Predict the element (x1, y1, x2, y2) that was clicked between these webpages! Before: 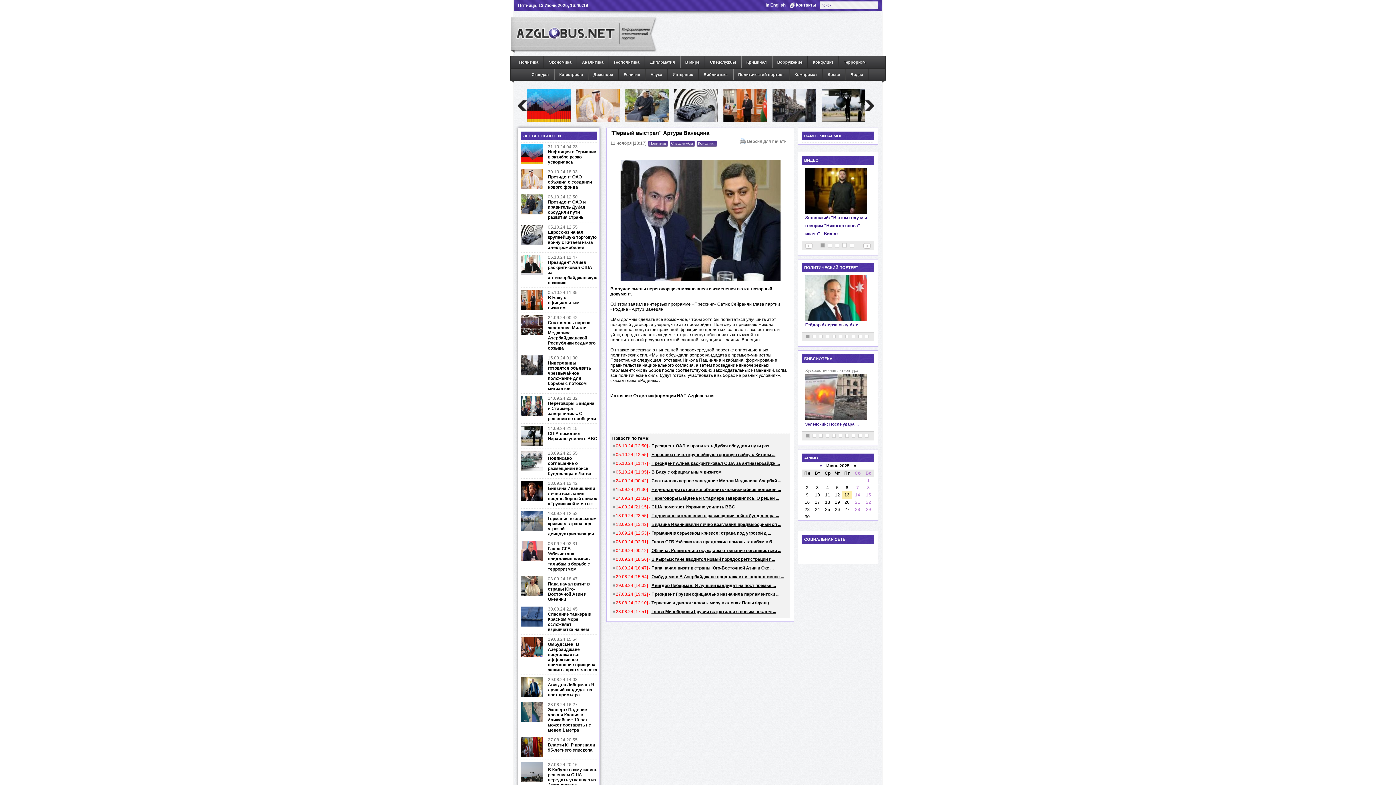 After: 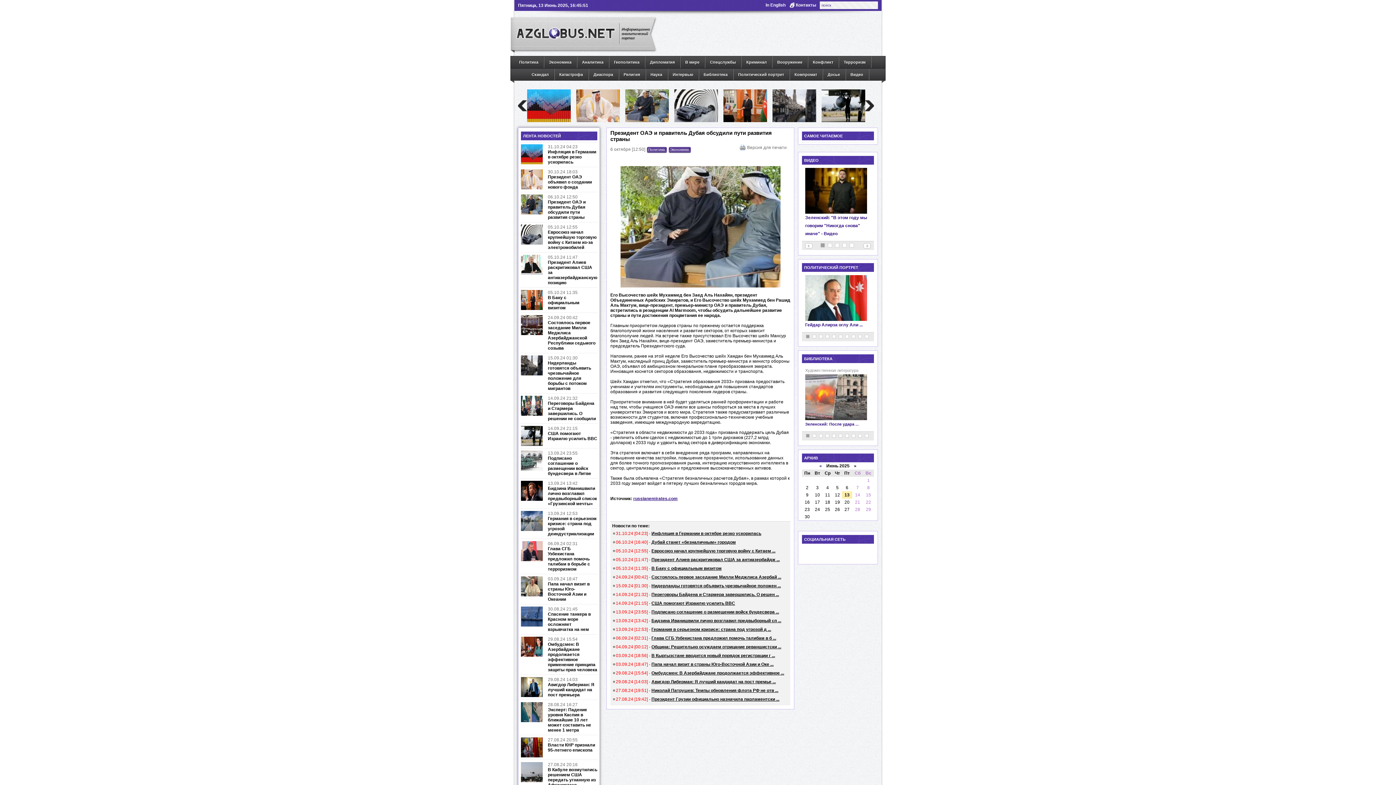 Action: label: ​Президент ОАЭ и правитель Дубая обсудили пути раз ... bbox: (651, 443, 773, 448)